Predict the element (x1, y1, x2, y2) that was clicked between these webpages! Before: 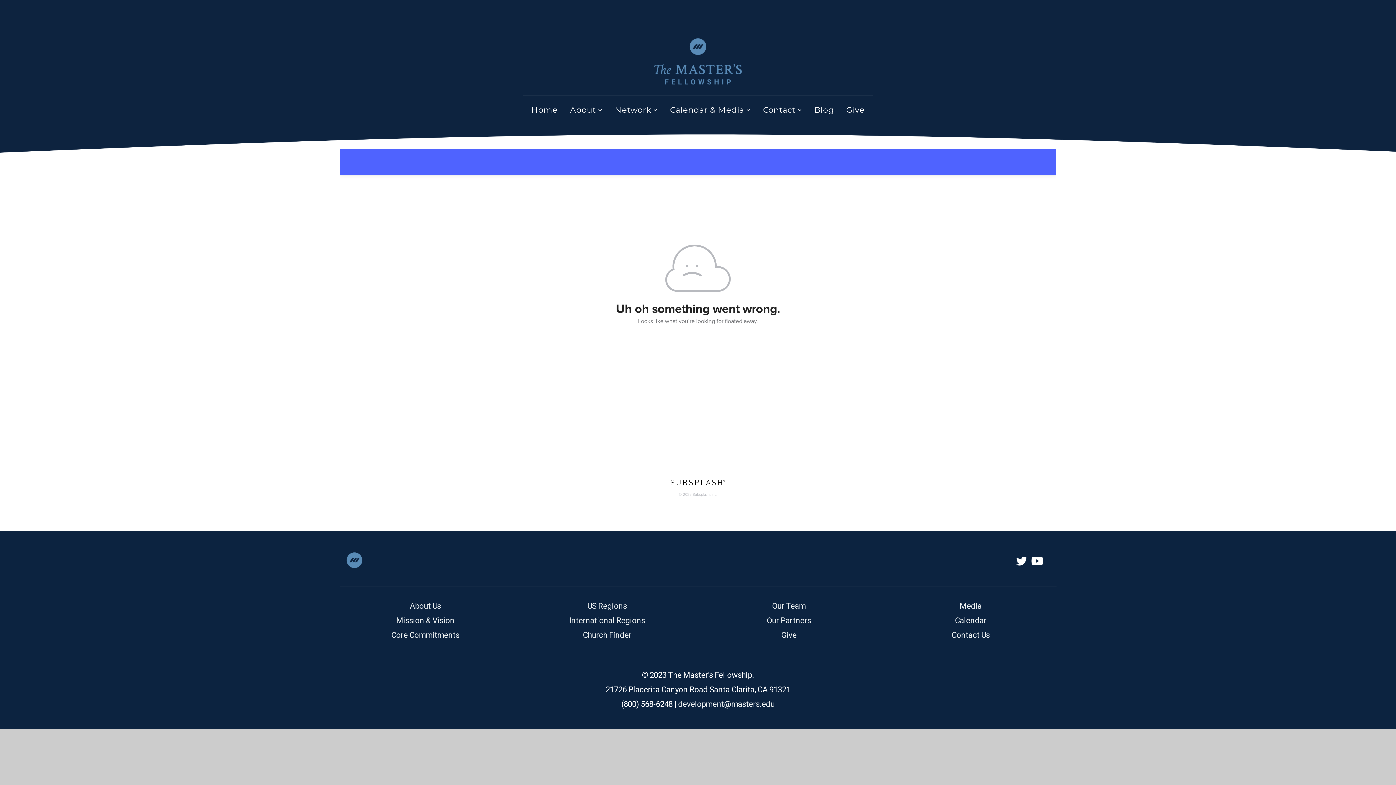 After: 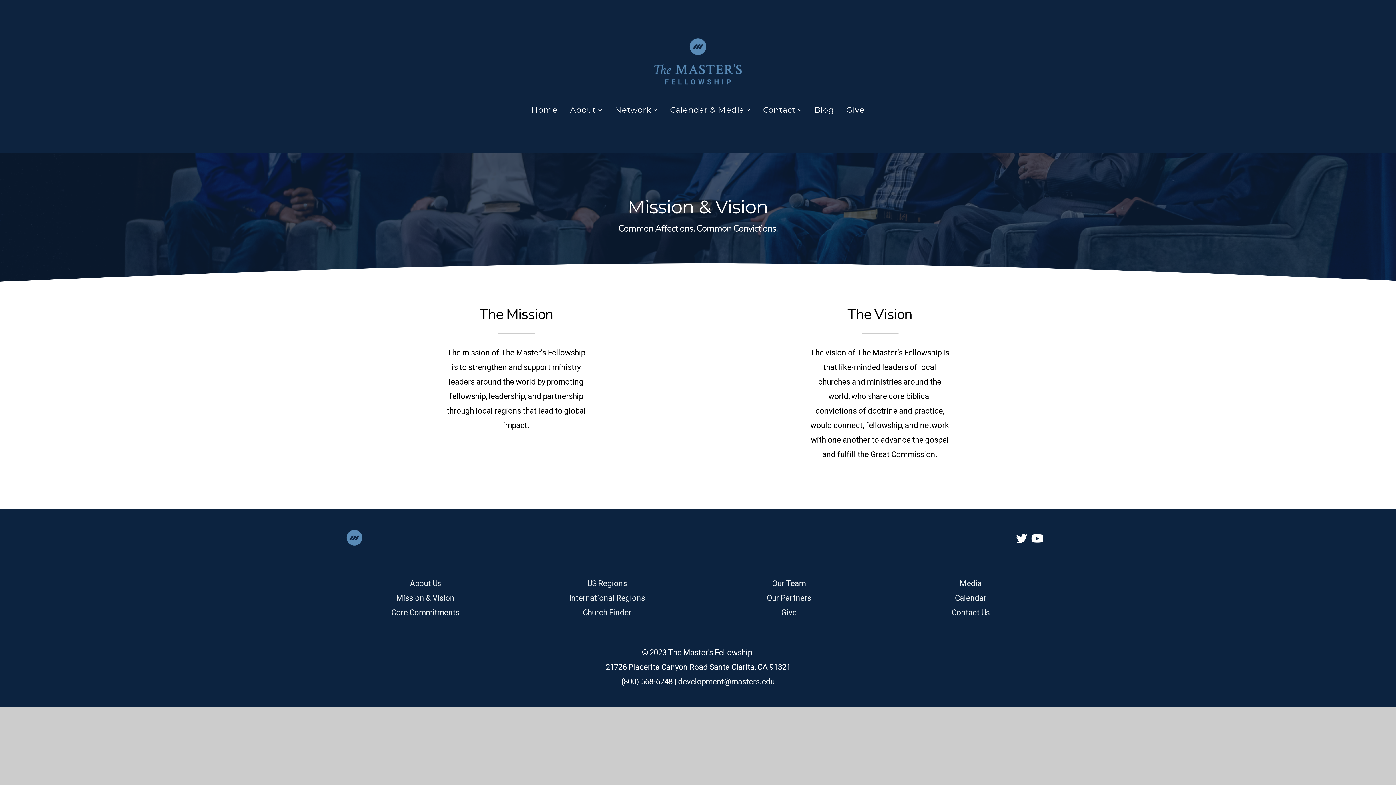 Action: label: Mission & Vision bbox: (396, 616, 454, 625)